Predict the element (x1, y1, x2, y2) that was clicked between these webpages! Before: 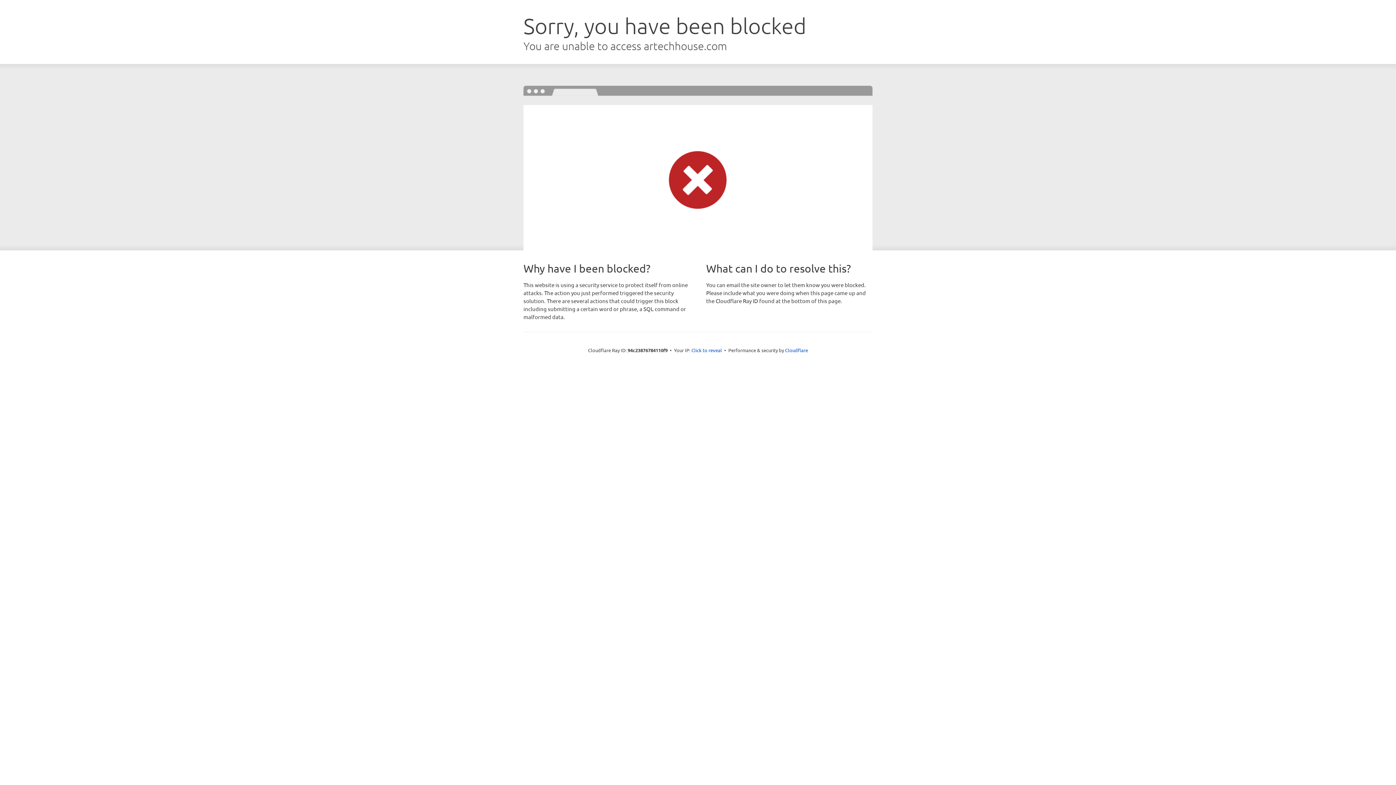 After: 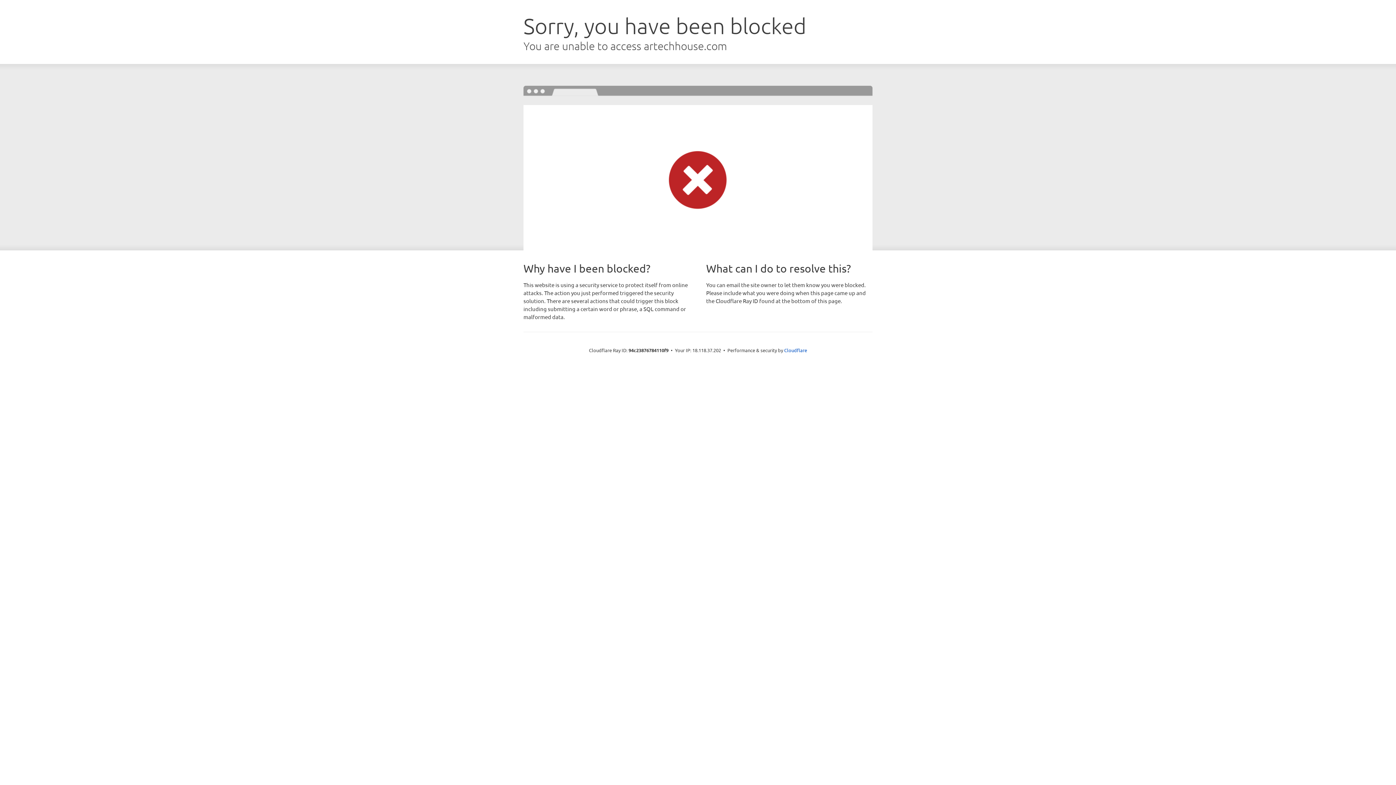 Action: bbox: (691, 346, 722, 353) label: Click to reveal